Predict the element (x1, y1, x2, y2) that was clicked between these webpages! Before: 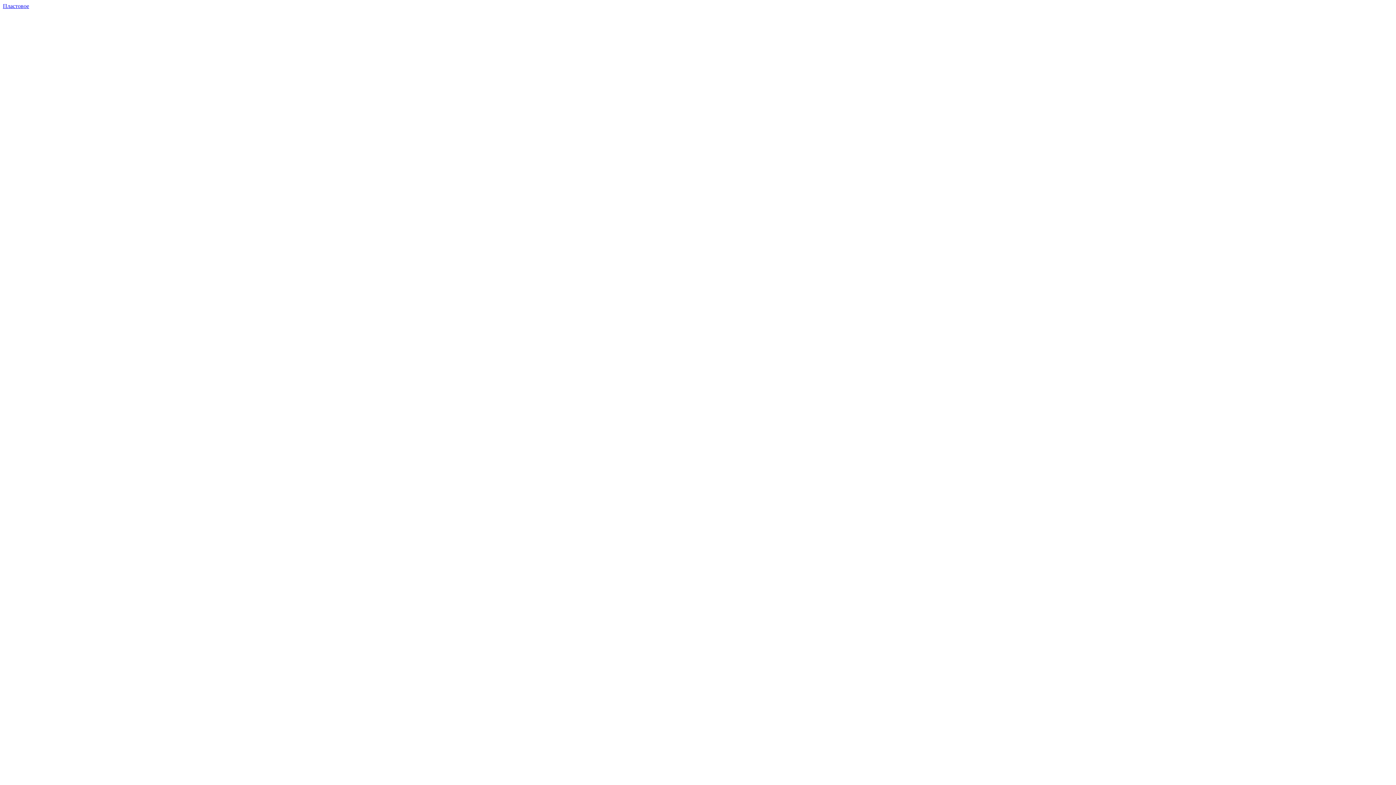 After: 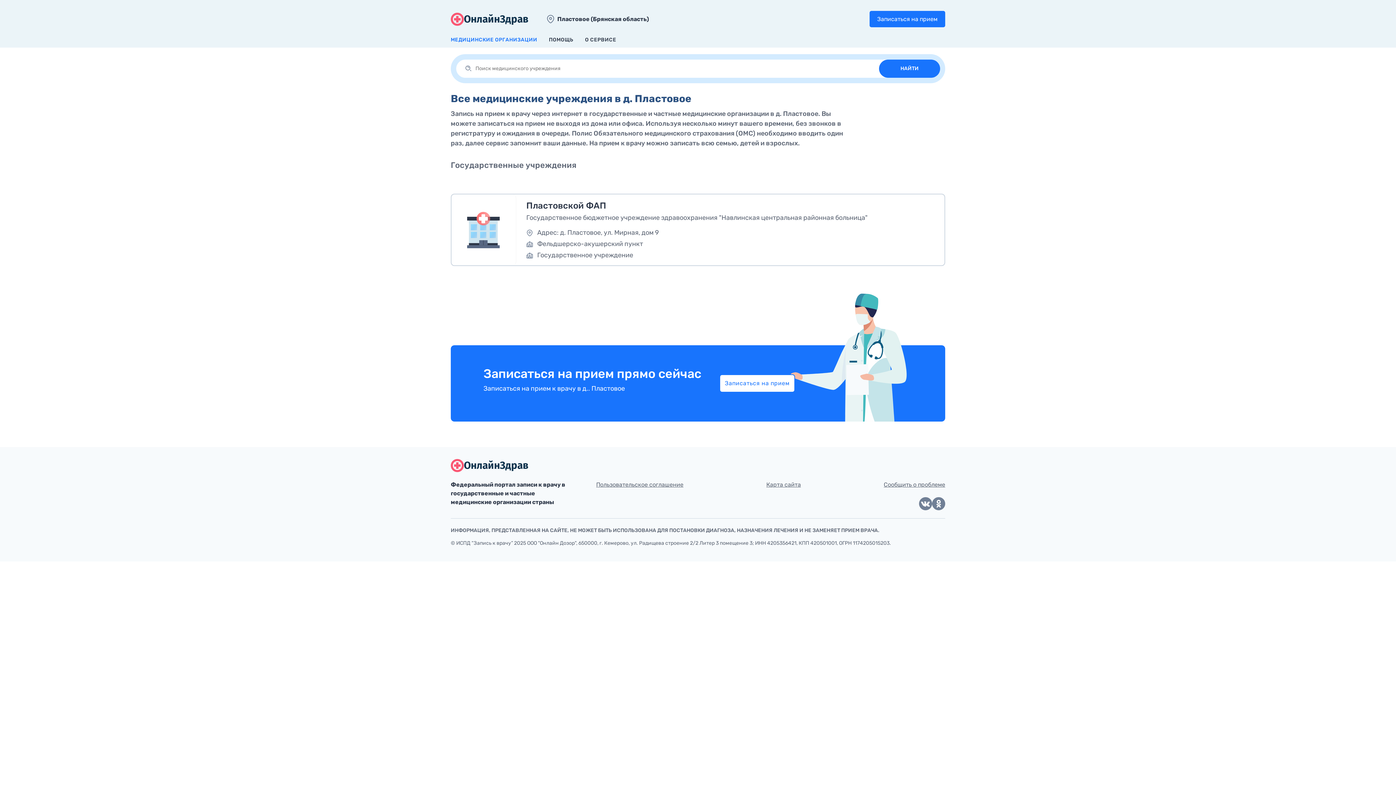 Action: bbox: (2, 2, 29, 9) label: Пластовое